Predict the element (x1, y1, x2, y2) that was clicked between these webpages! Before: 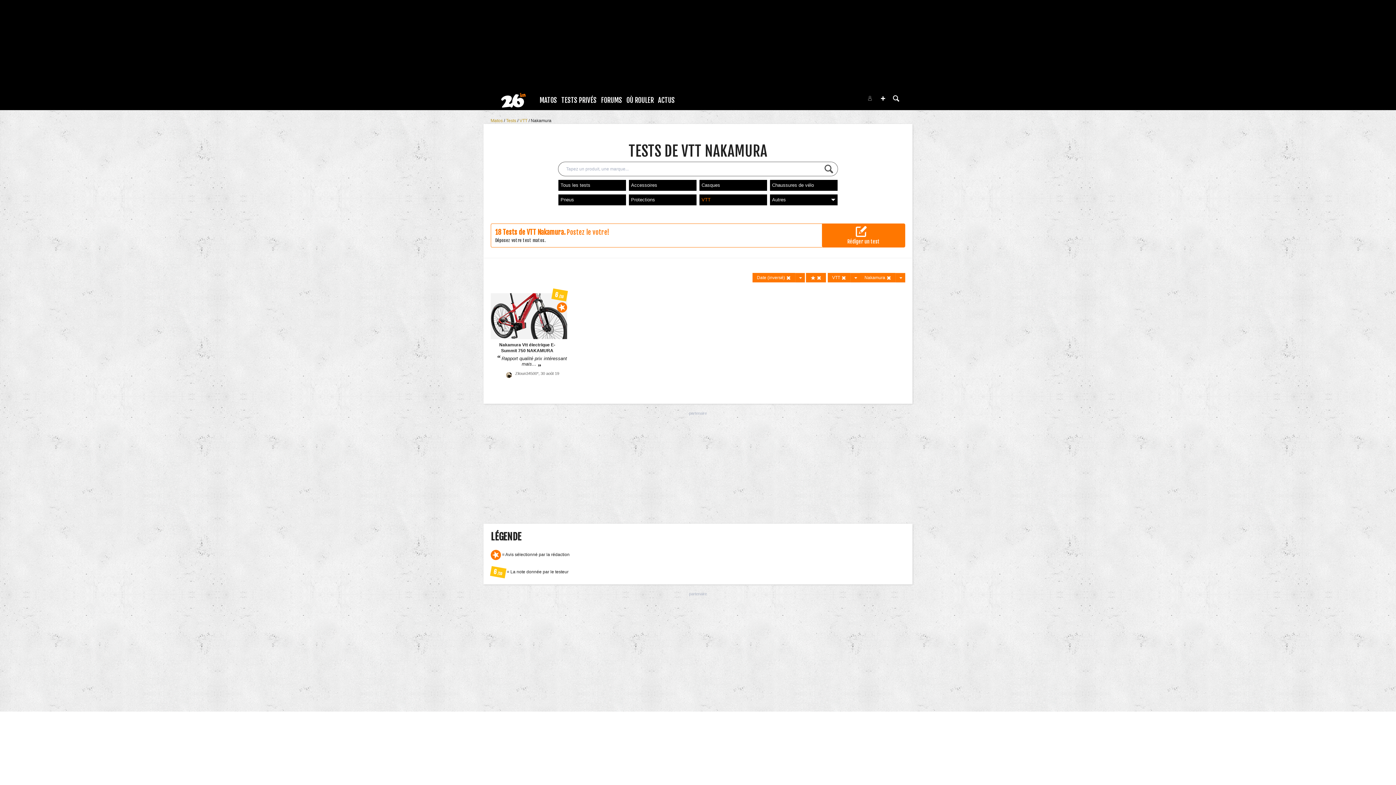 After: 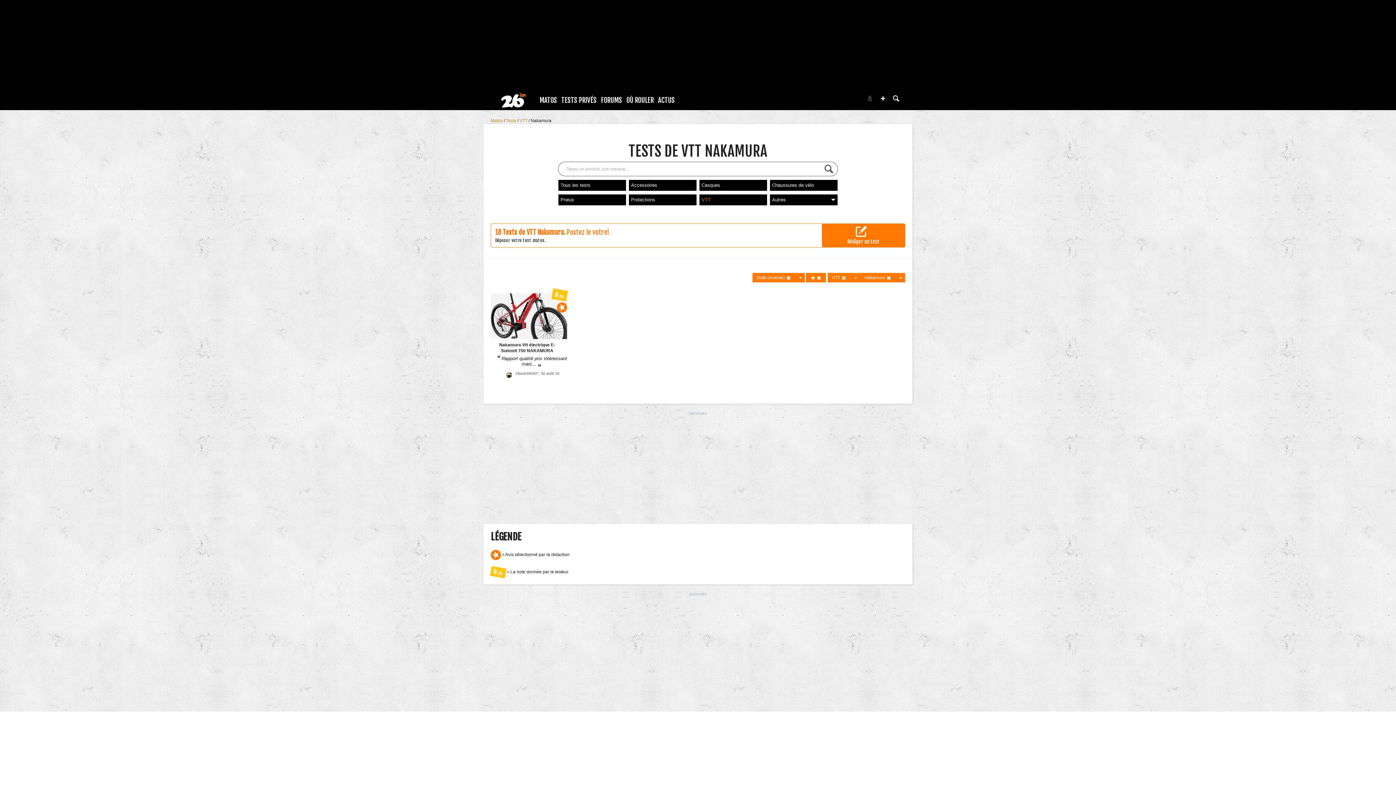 Action: label: VTT bbox: (699, 194, 767, 205)